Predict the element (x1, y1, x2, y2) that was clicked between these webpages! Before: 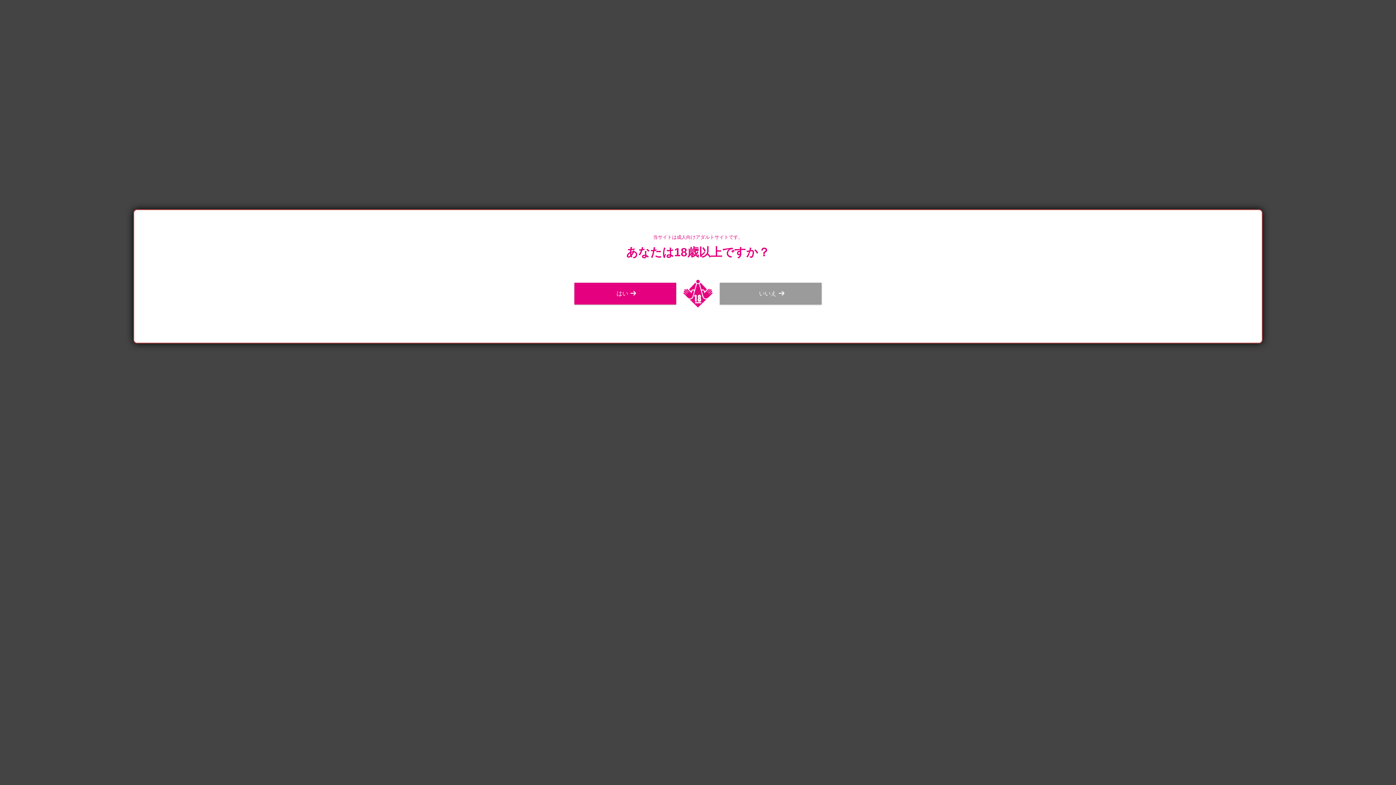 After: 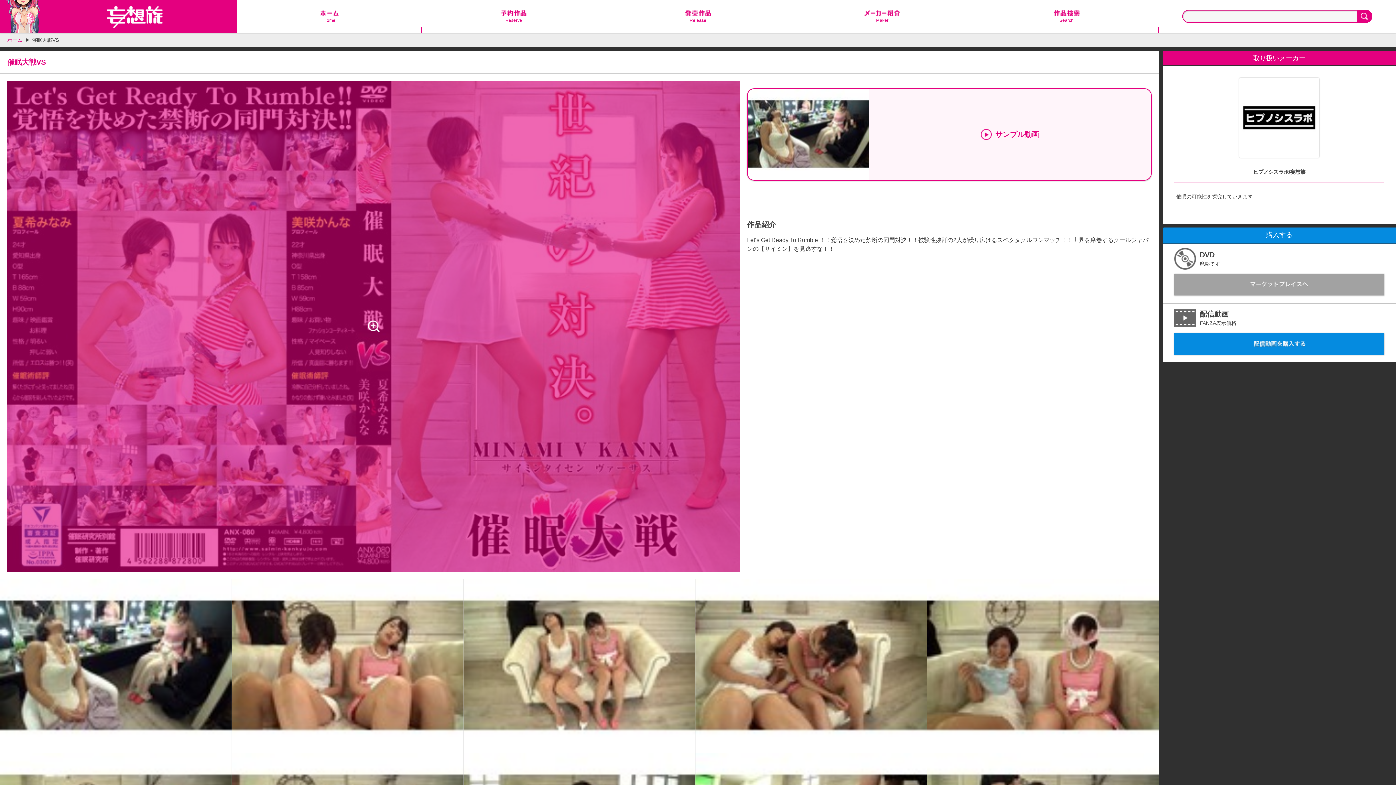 Action: label: はい bbox: (574, 282, 676, 304)